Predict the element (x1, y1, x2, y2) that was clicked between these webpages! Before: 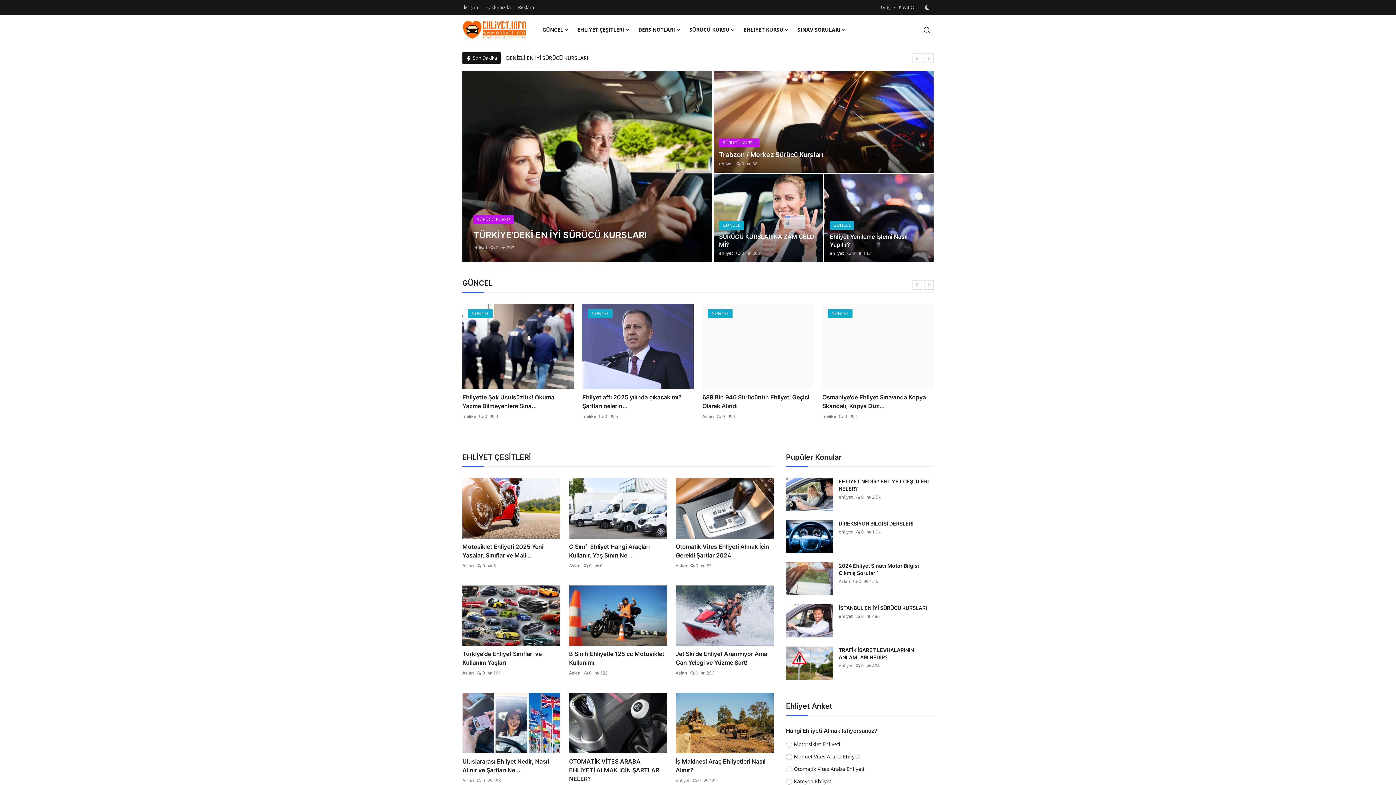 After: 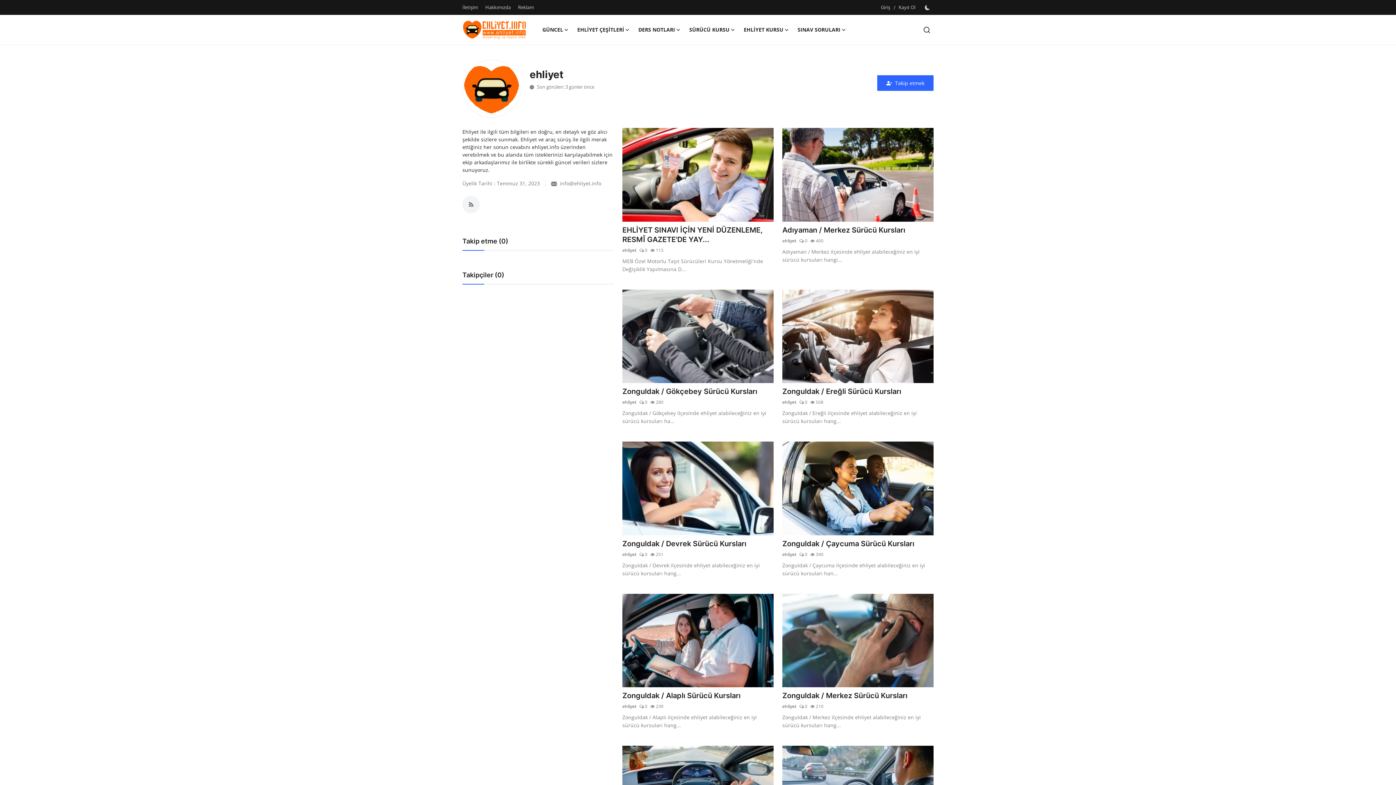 Action: label: ehliyet bbox: (675, 777, 690, 784)